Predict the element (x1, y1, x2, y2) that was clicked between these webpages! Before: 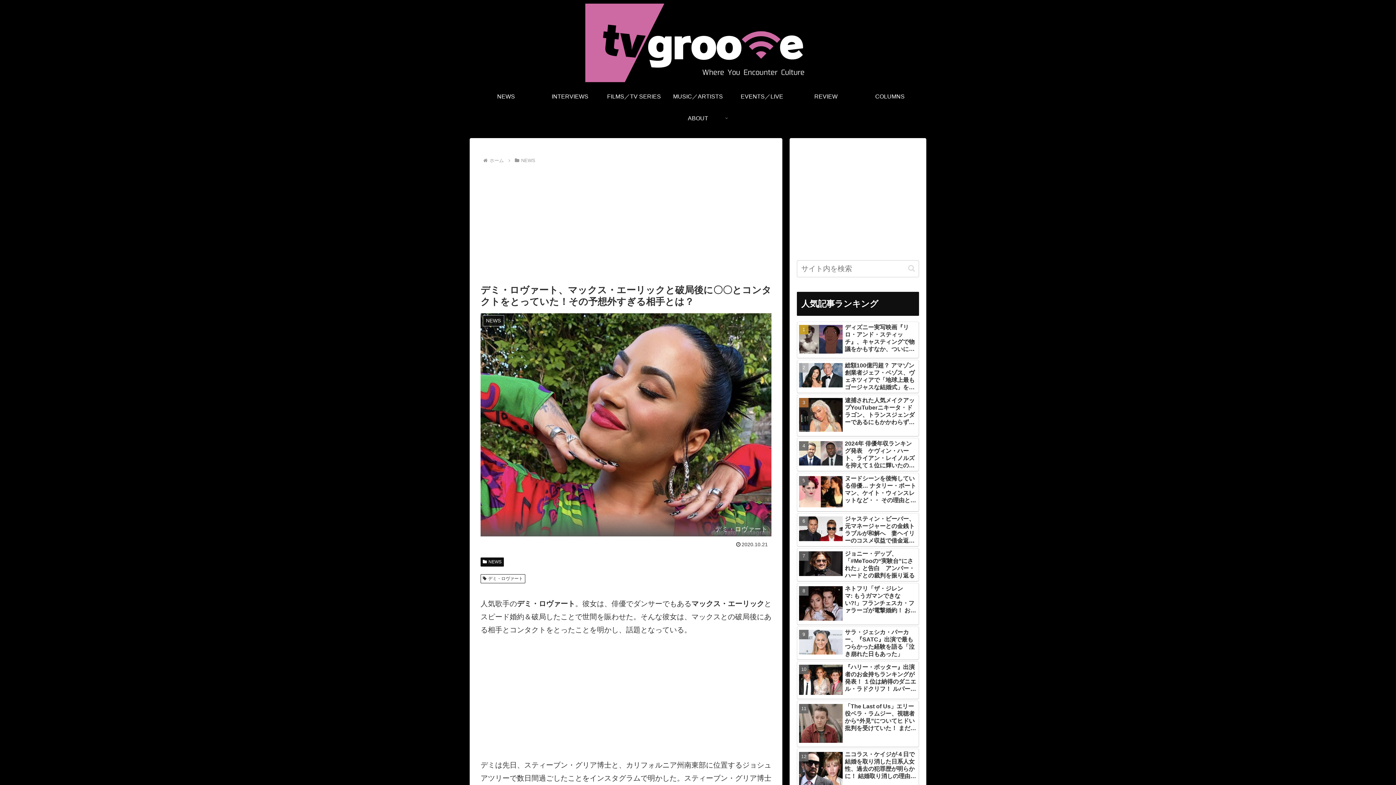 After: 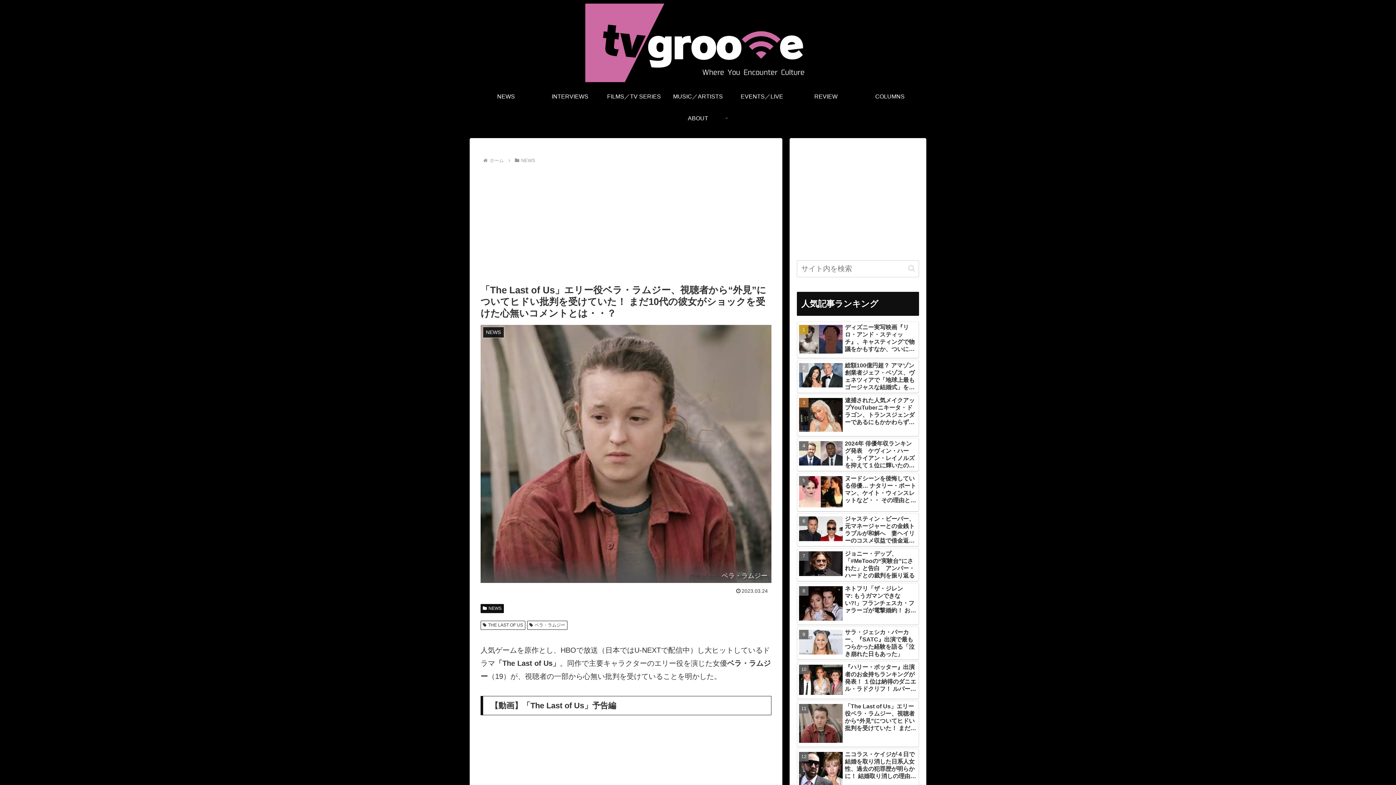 Action: bbox: (797, 599, 919, 645) label: 「The Last of Us」エリー役ベラ・ラムジー、視聴者から“外見”についてヒドい批判を受けていた！ まだ10代の彼女がショックを受けた心無いコメントとは・・？